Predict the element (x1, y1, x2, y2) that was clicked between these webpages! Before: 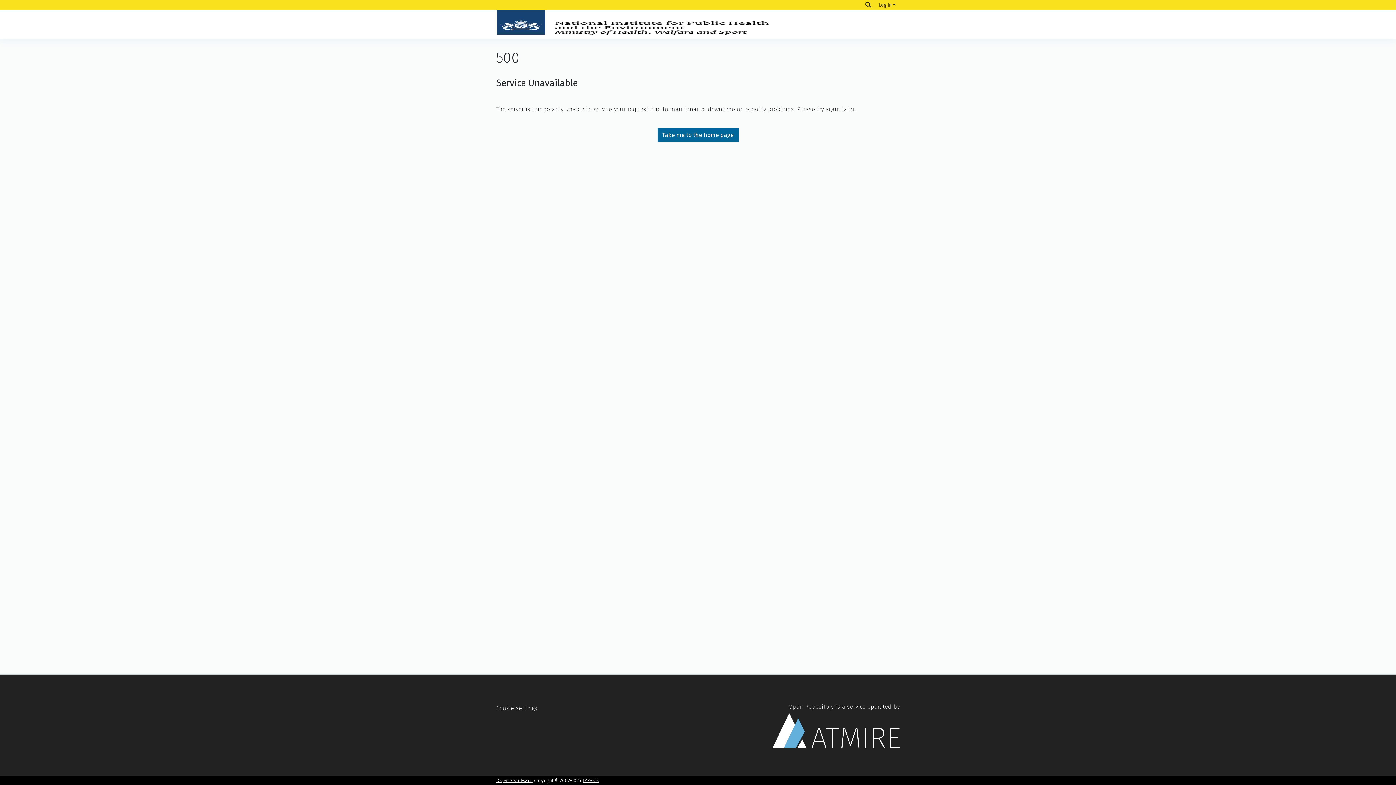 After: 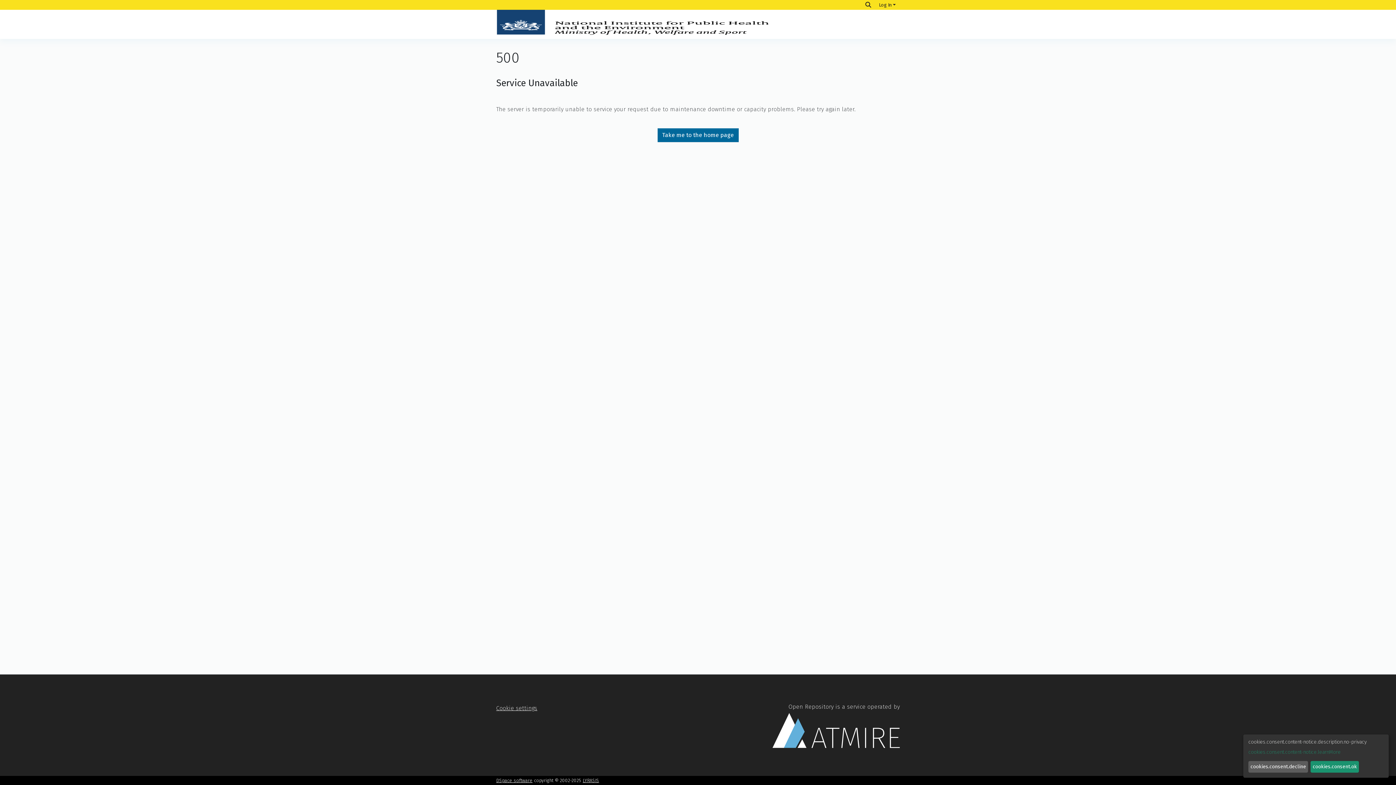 Action: label: Cookie settings bbox: (496, 705, 537, 711)